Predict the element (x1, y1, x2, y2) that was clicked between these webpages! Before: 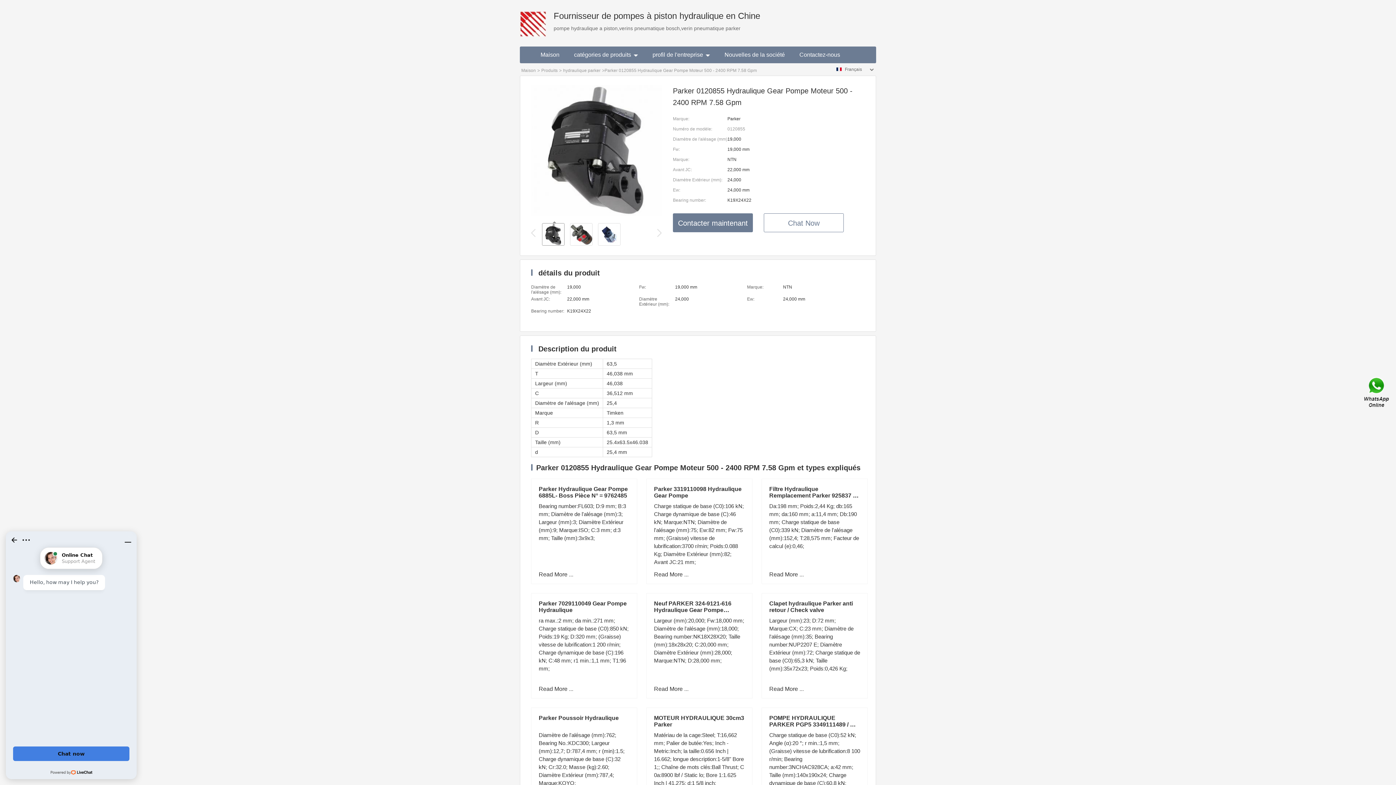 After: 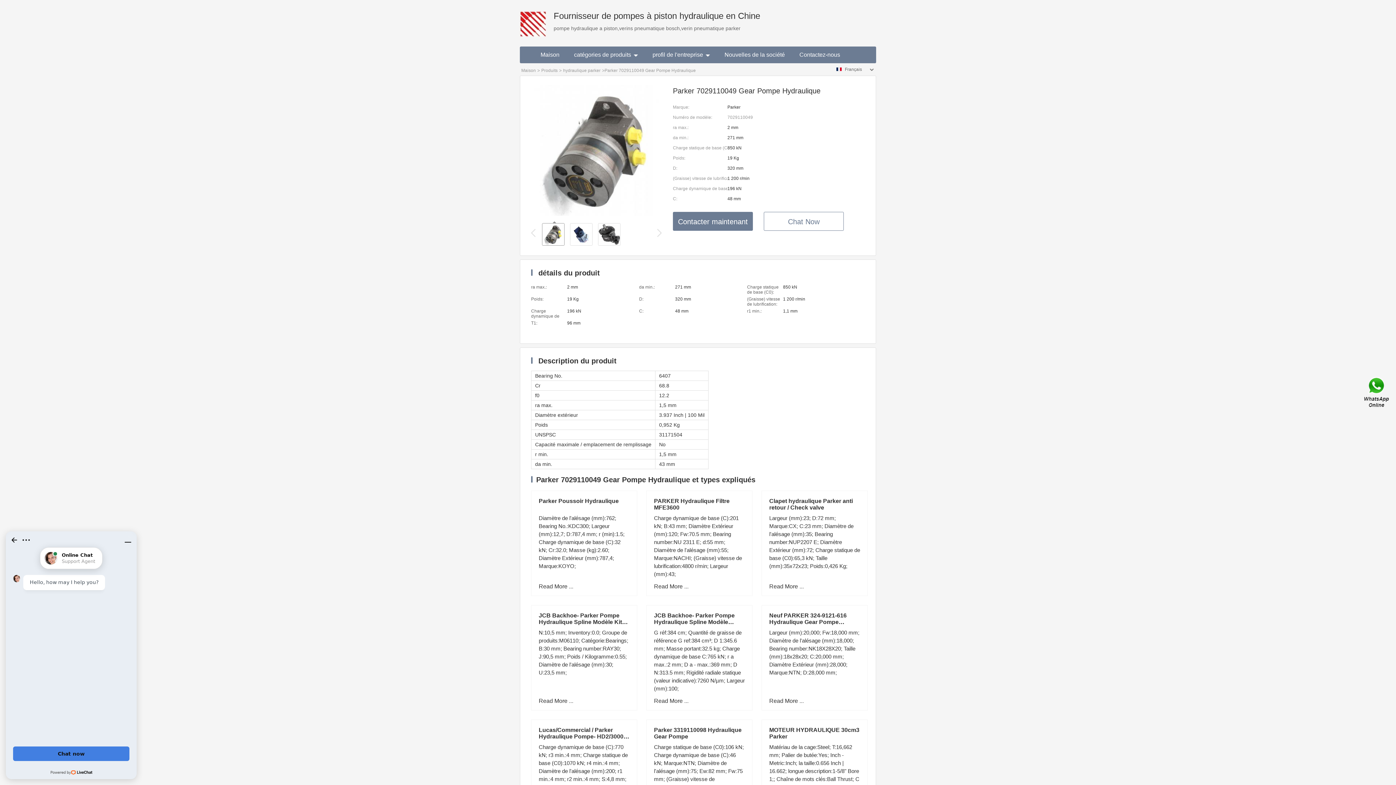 Action: label: Read More ... bbox: (538, 686, 573, 692)